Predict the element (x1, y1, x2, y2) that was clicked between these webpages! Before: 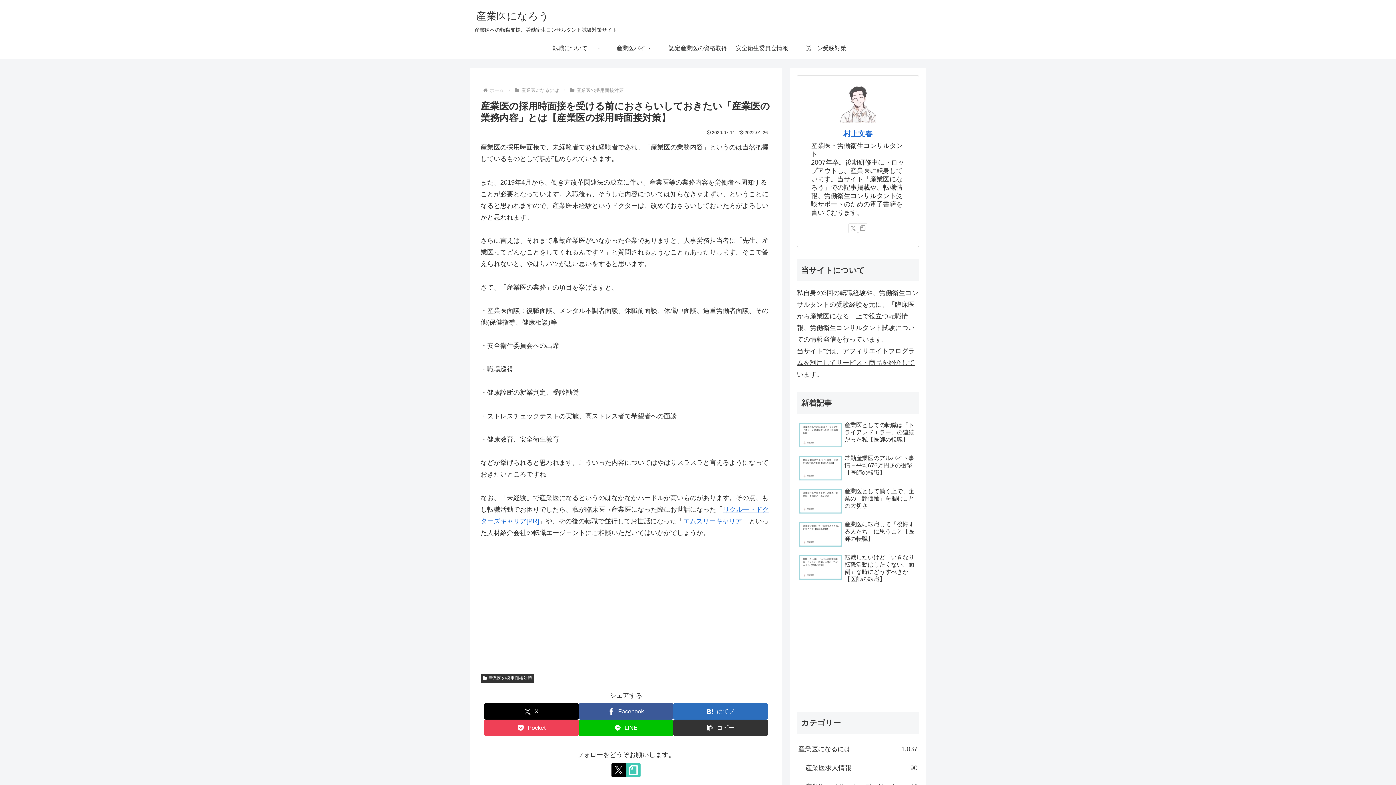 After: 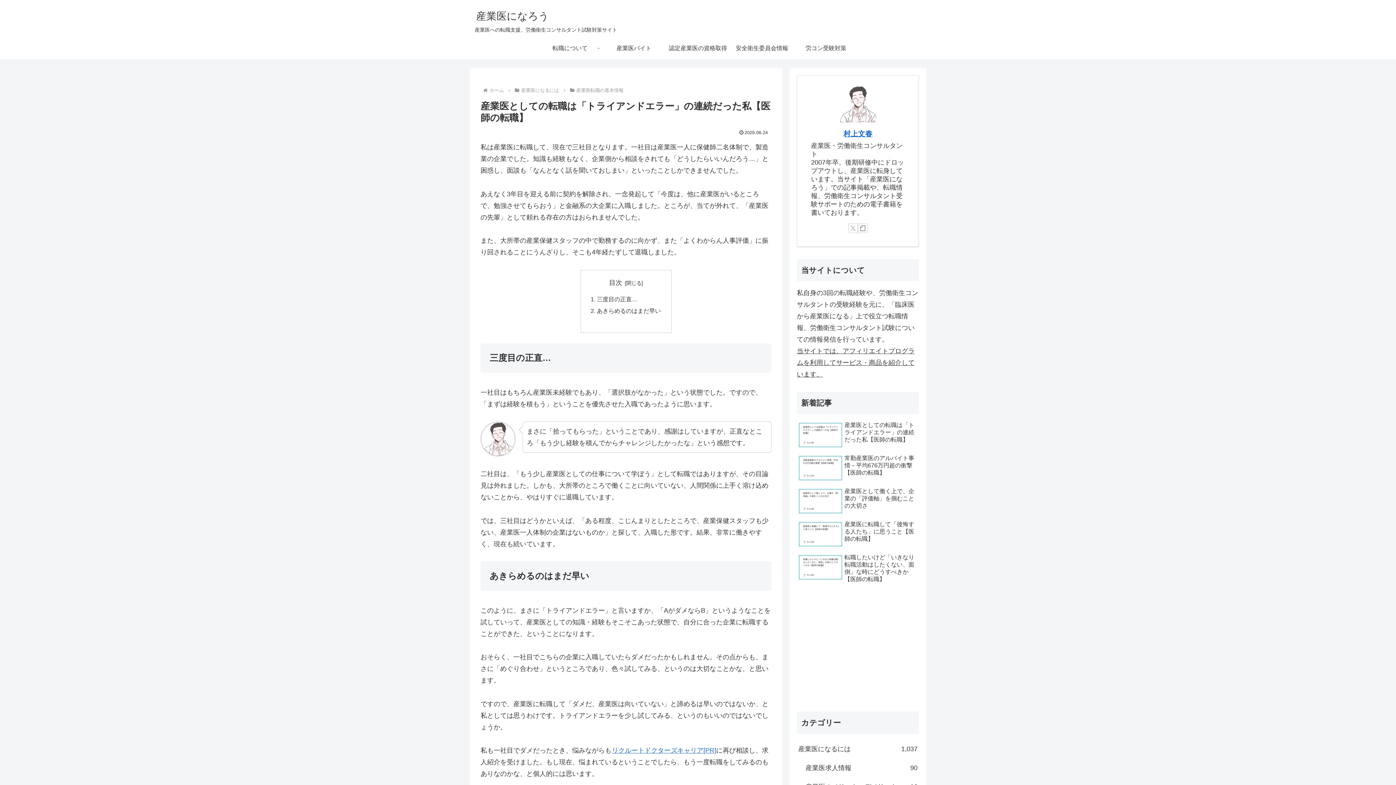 Action: label: 産業医としての転職は「トライアンドエラー」の連続だった私【医師の転職】 bbox: (797, 420, 919, 451)